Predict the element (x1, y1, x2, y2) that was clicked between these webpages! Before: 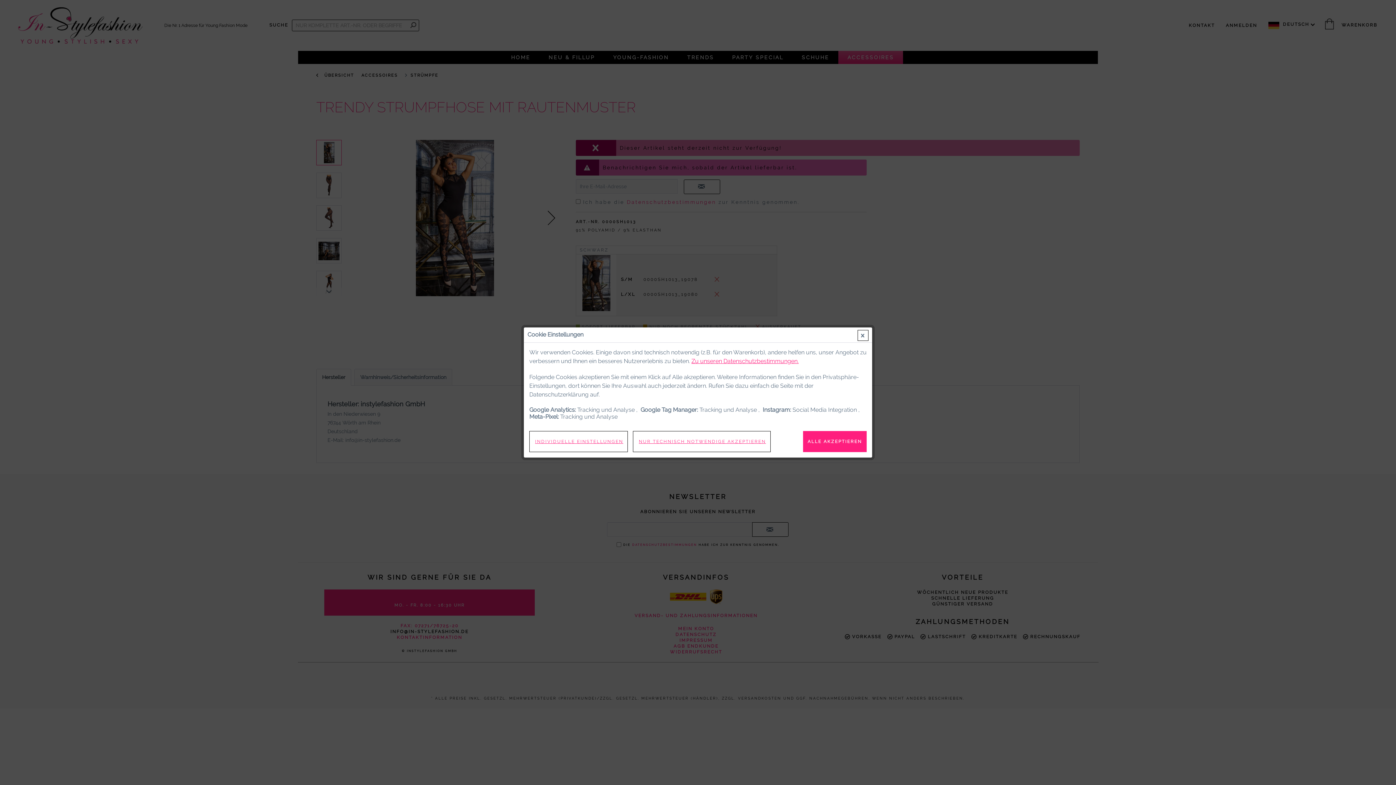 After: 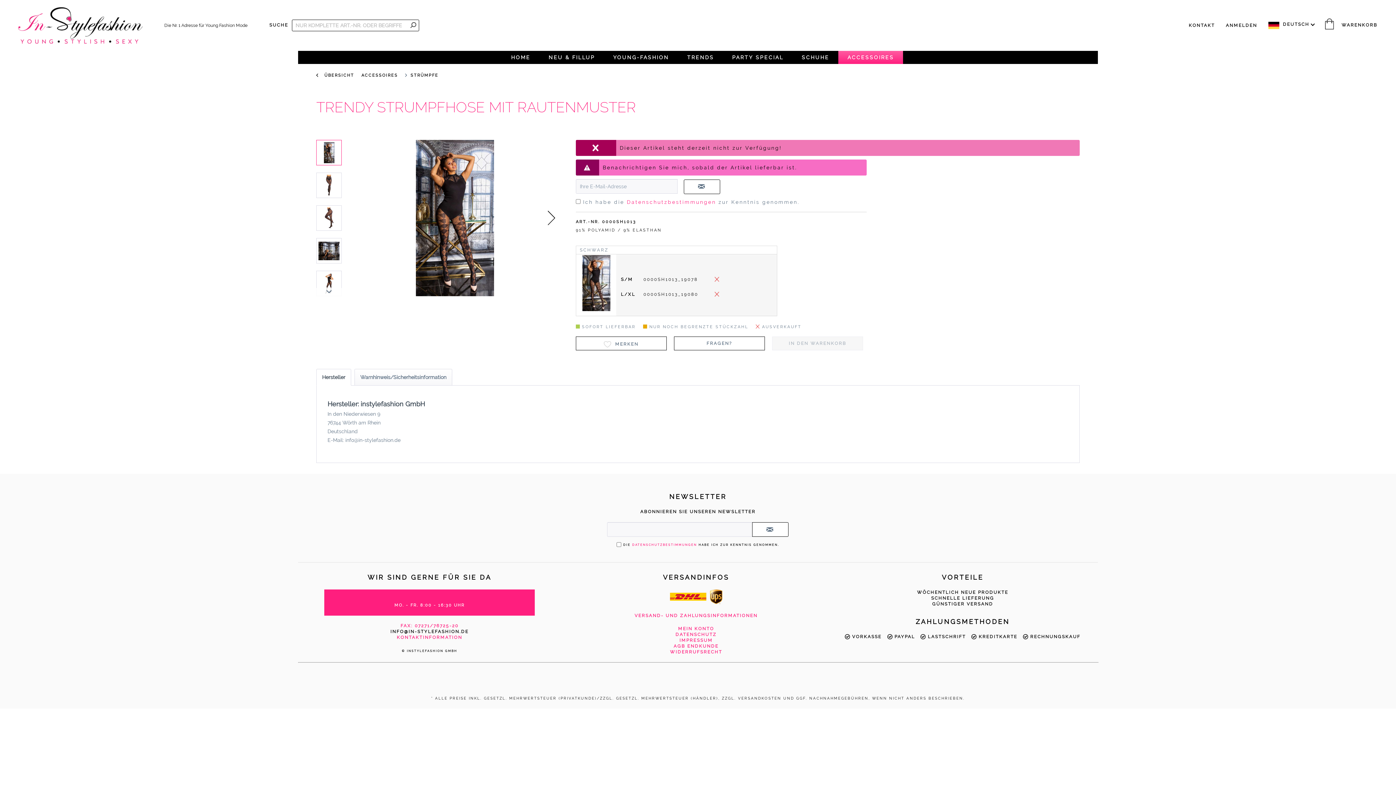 Action: label: NUR TECHNISCH NOTWENDIGE AKZEPTIEREN bbox: (633, 431, 770, 452)